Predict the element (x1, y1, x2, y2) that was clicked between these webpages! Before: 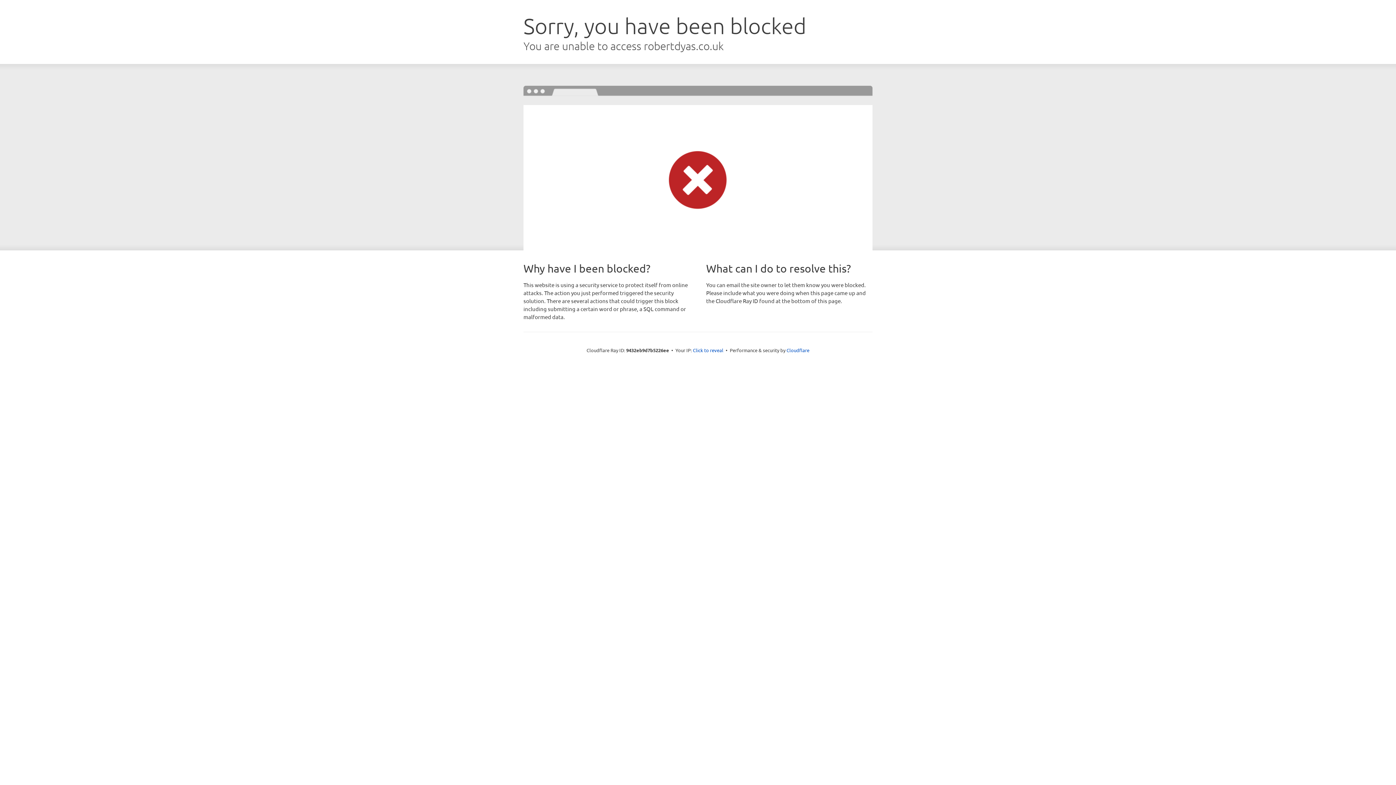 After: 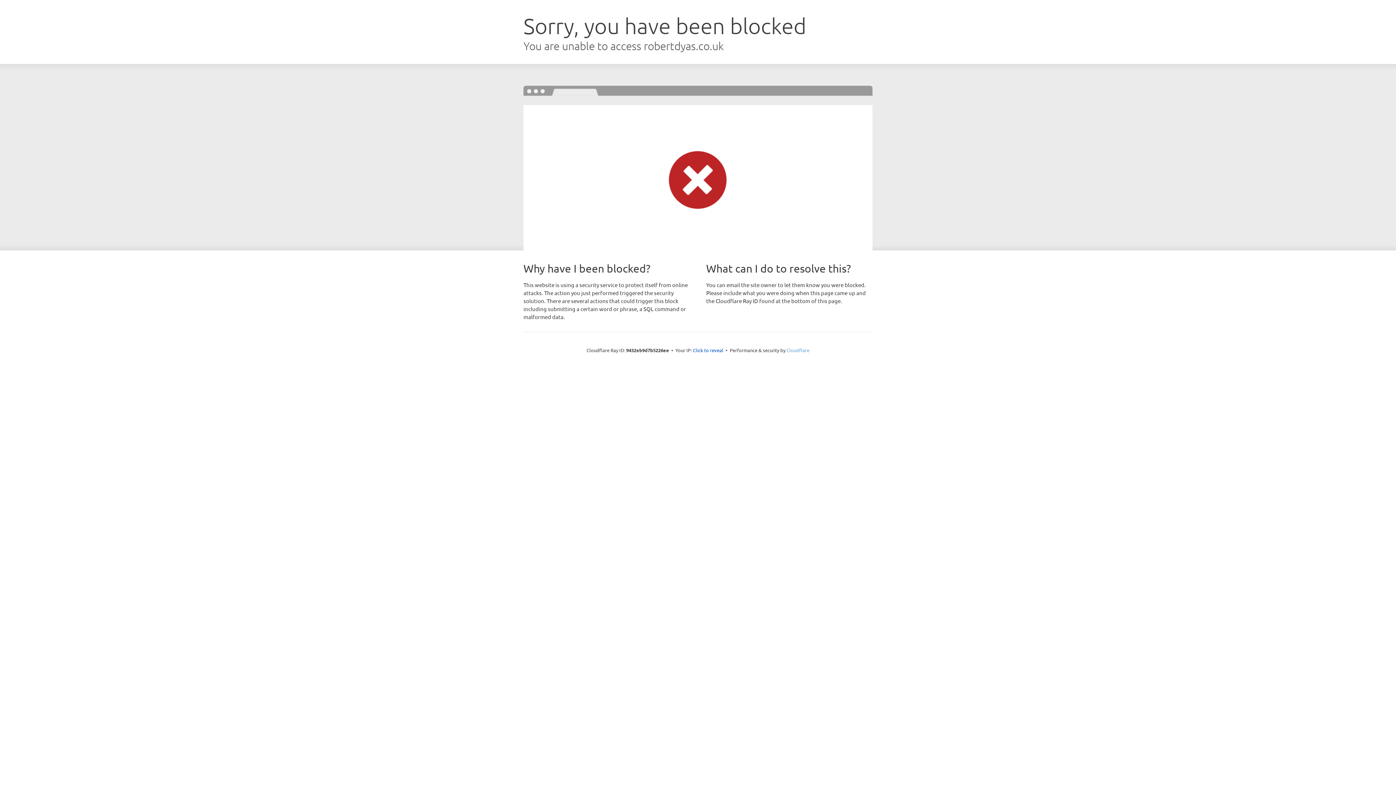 Action: bbox: (786, 347, 809, 353) label: Cloudflare